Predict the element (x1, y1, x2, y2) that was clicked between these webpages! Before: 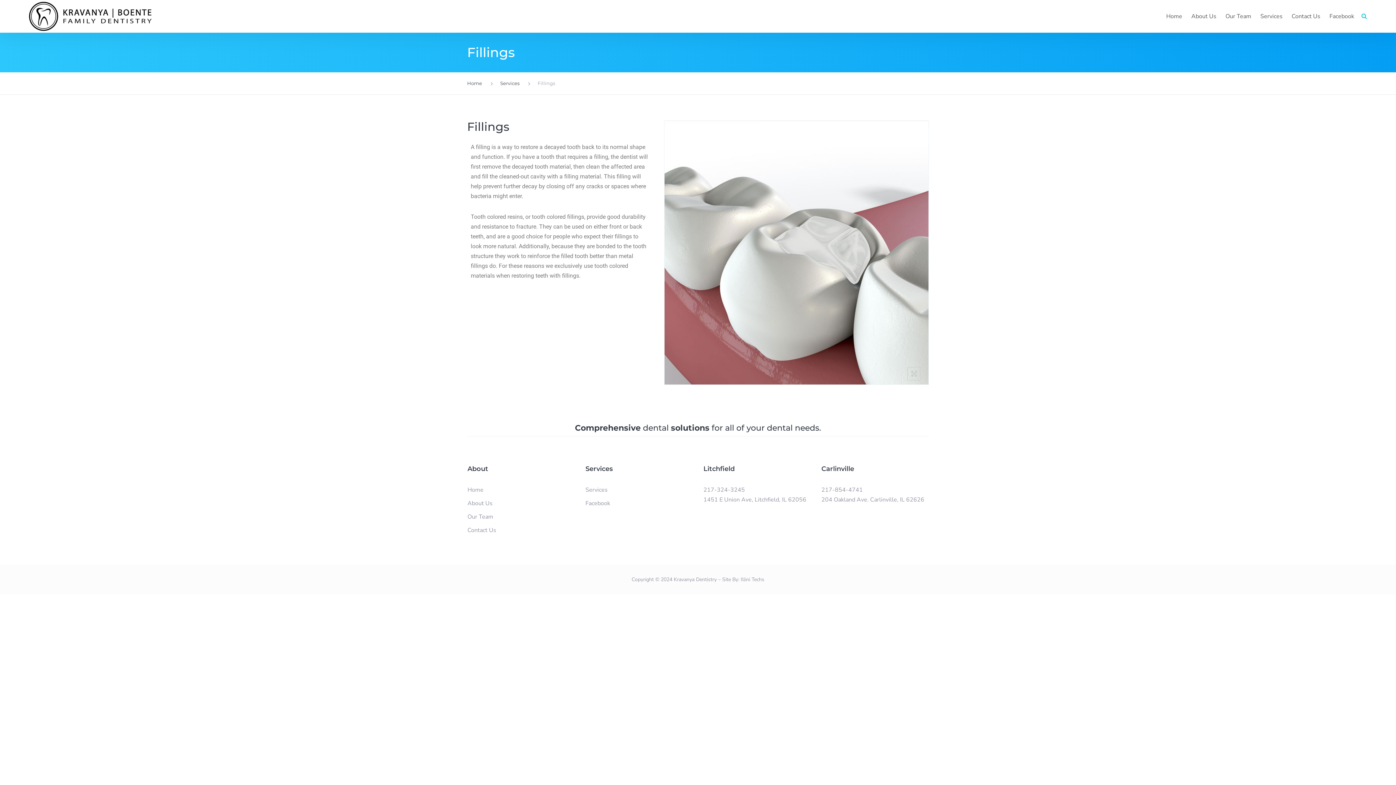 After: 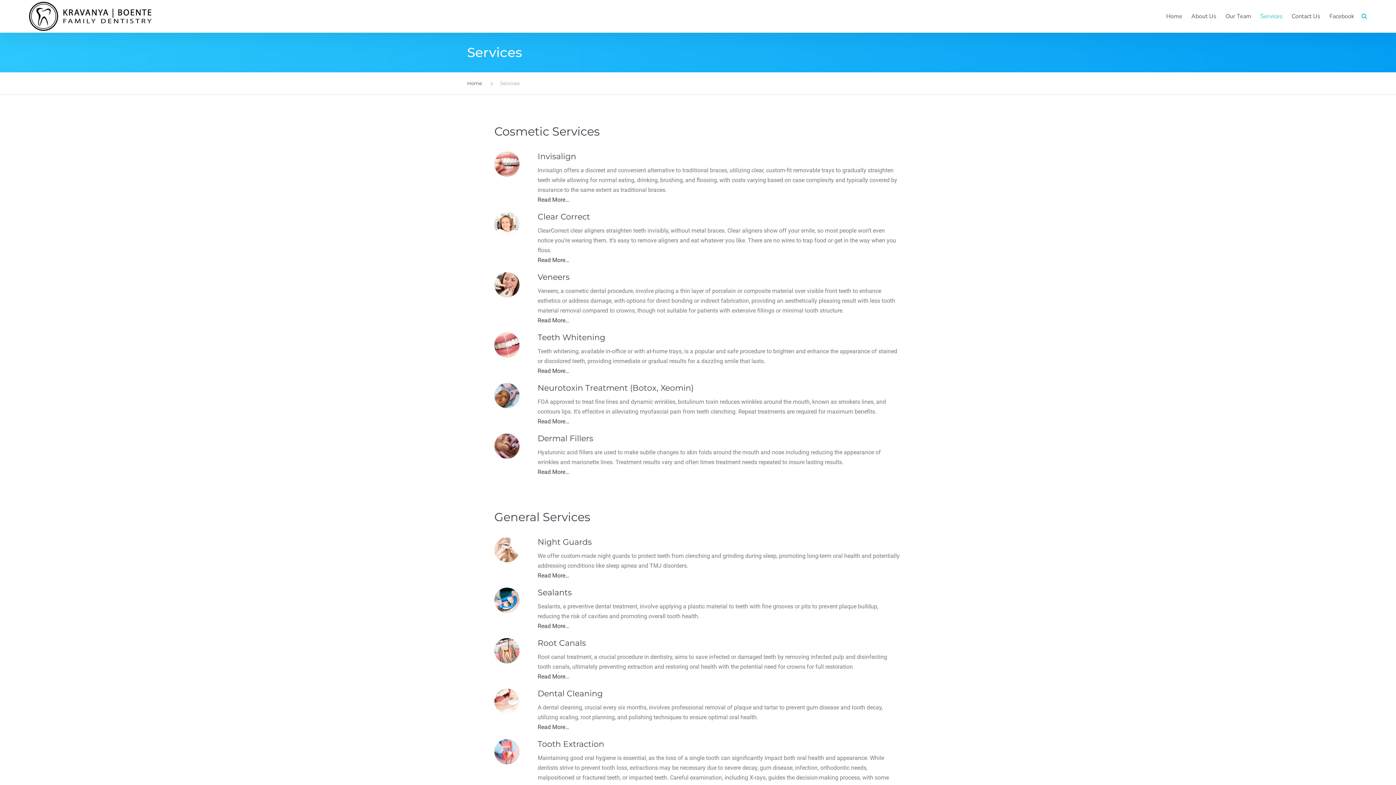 Action: label: Services bbox: (585, 485, 607, 495)